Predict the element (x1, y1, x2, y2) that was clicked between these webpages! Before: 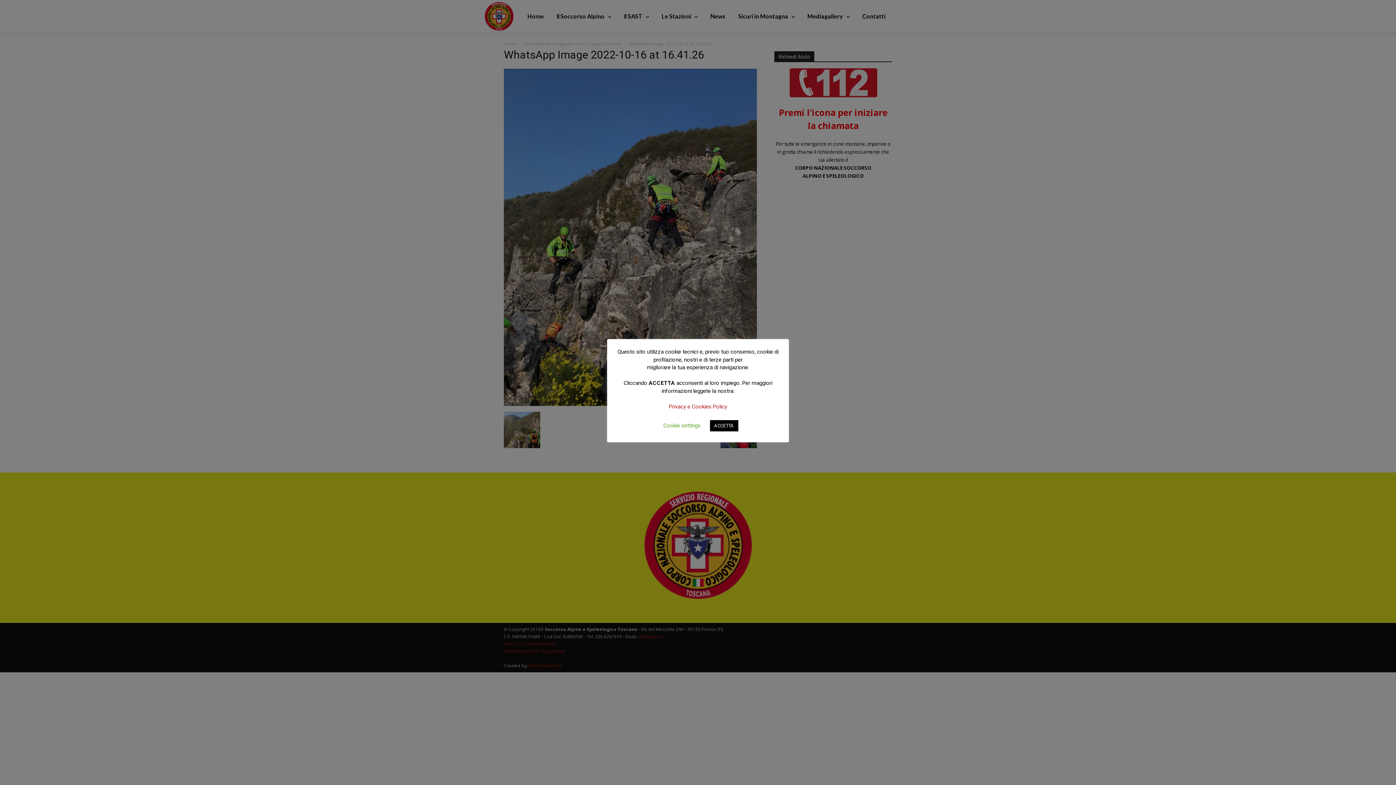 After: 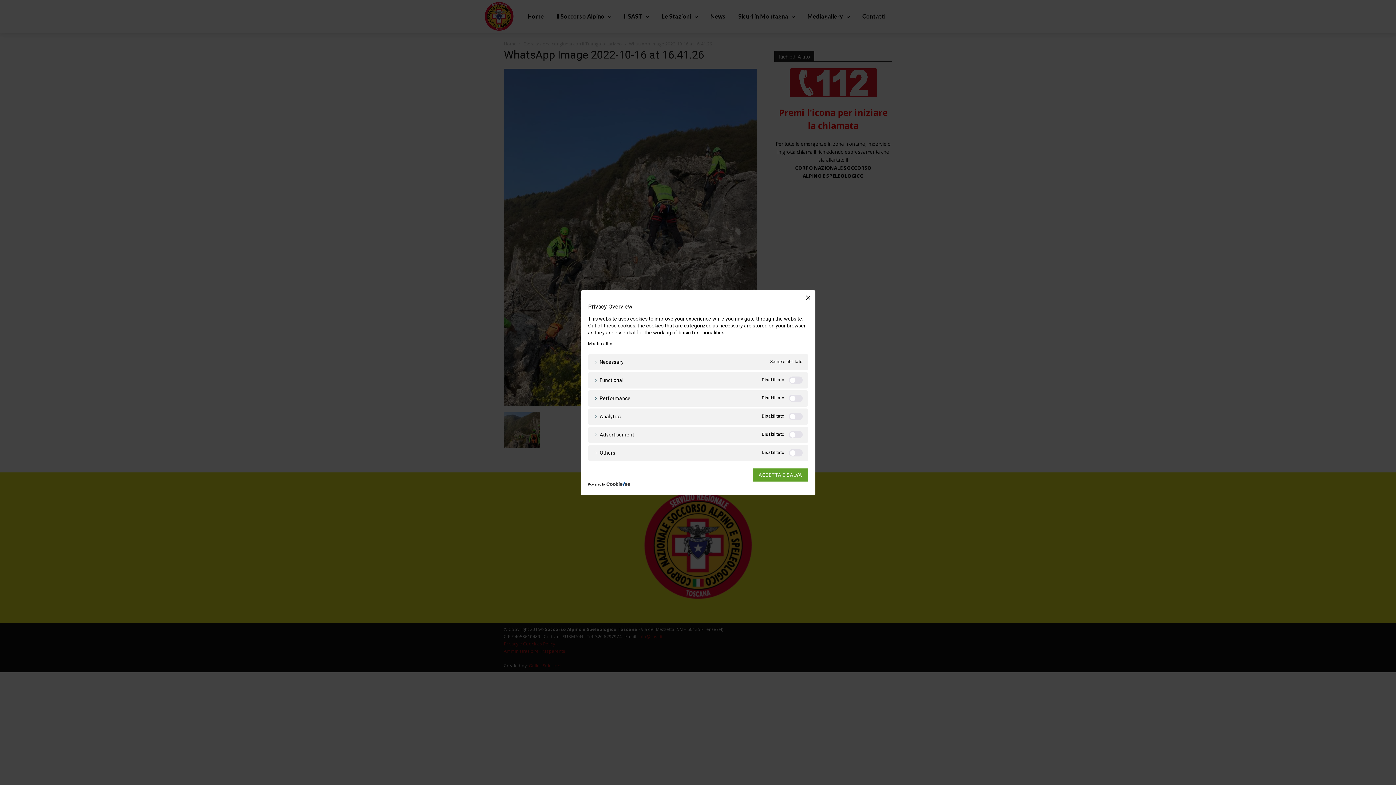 Action: label: Cookie settings bbox: (663, 422, 700, 429)